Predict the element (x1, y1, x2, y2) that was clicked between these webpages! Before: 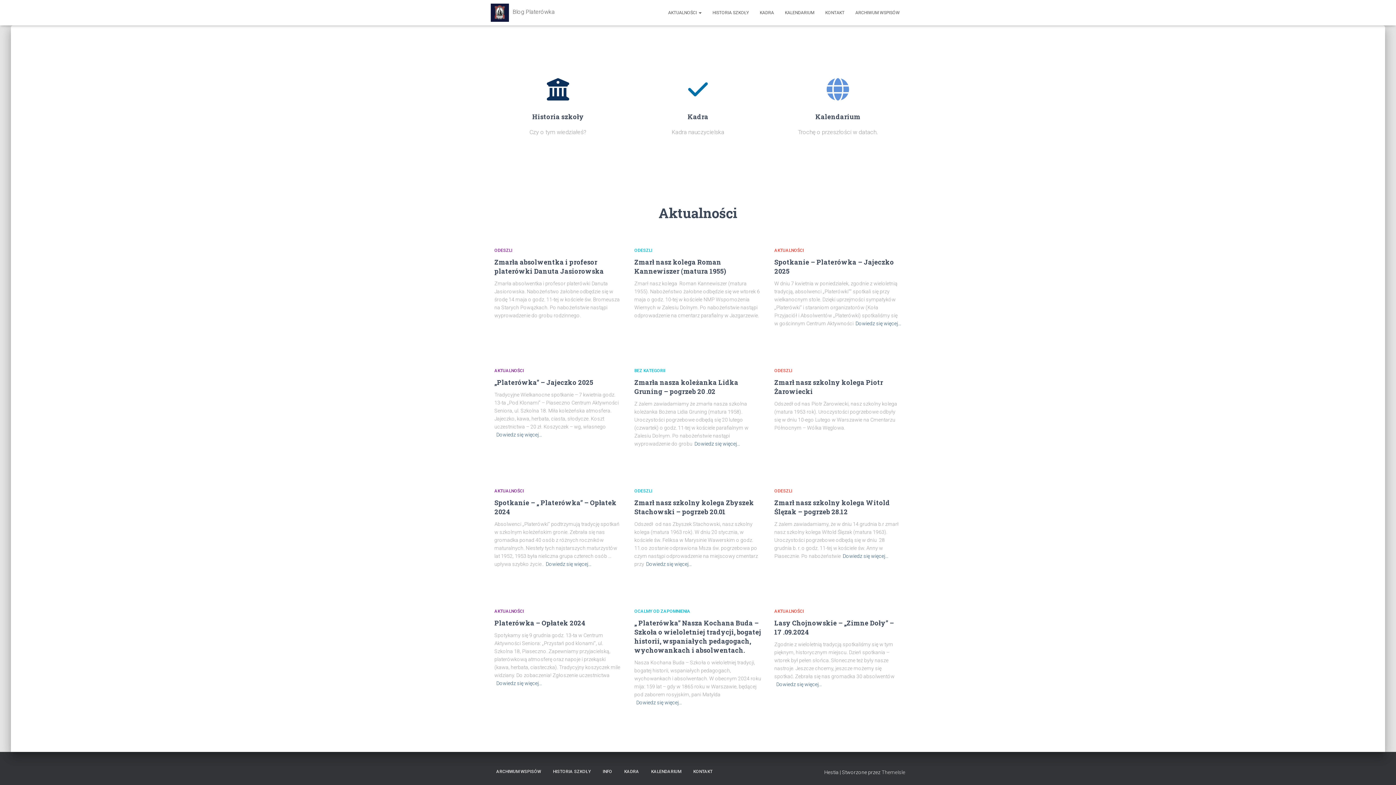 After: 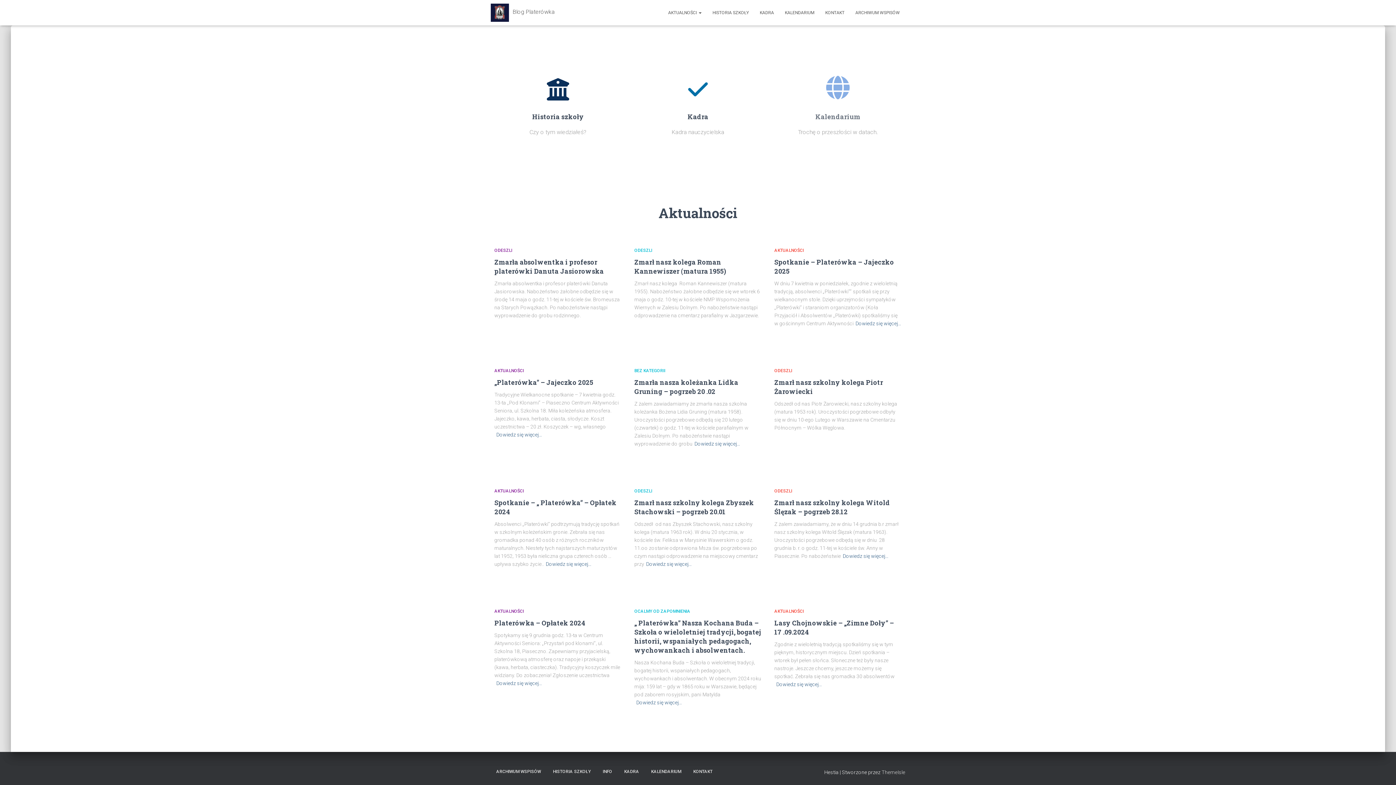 Action: bbox: (772, 78, 903, 122) label: Kalendarium